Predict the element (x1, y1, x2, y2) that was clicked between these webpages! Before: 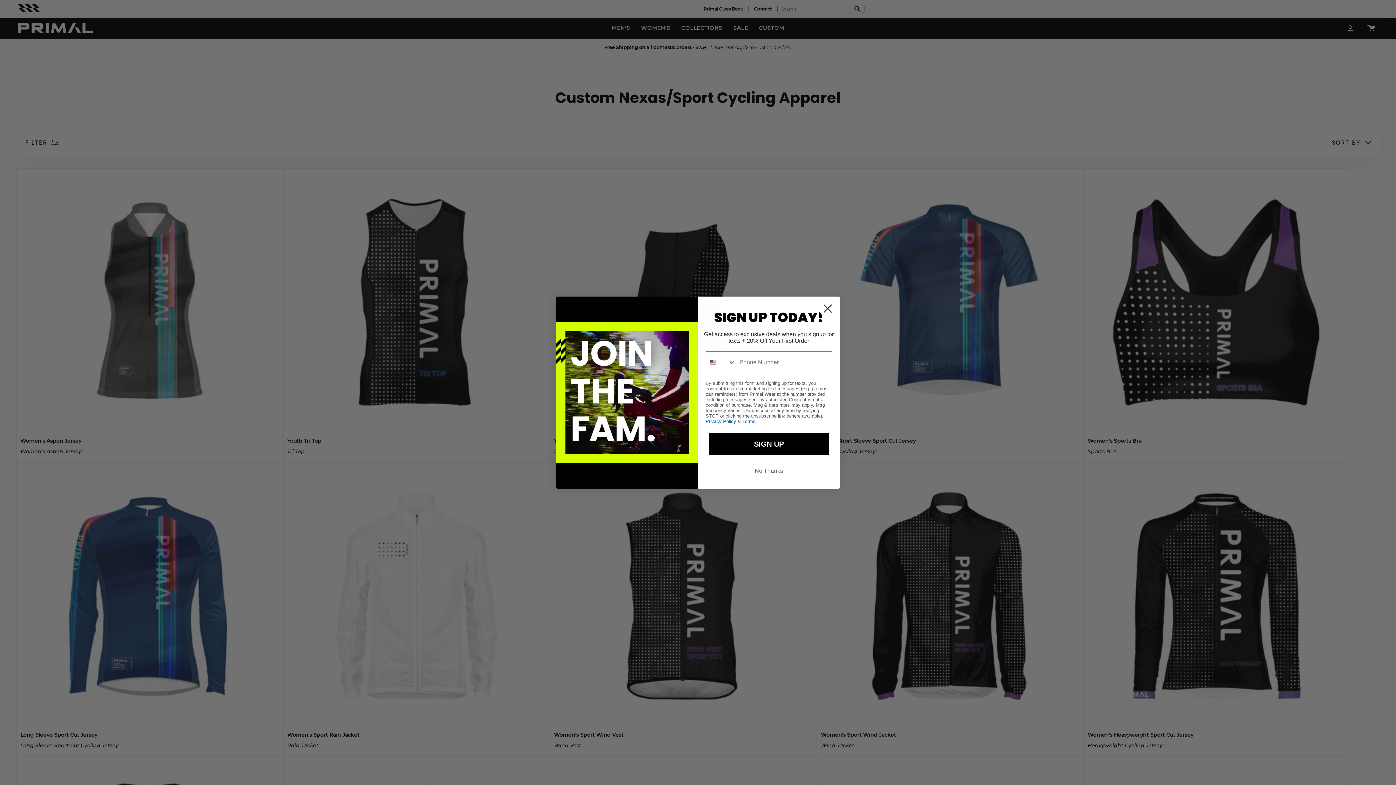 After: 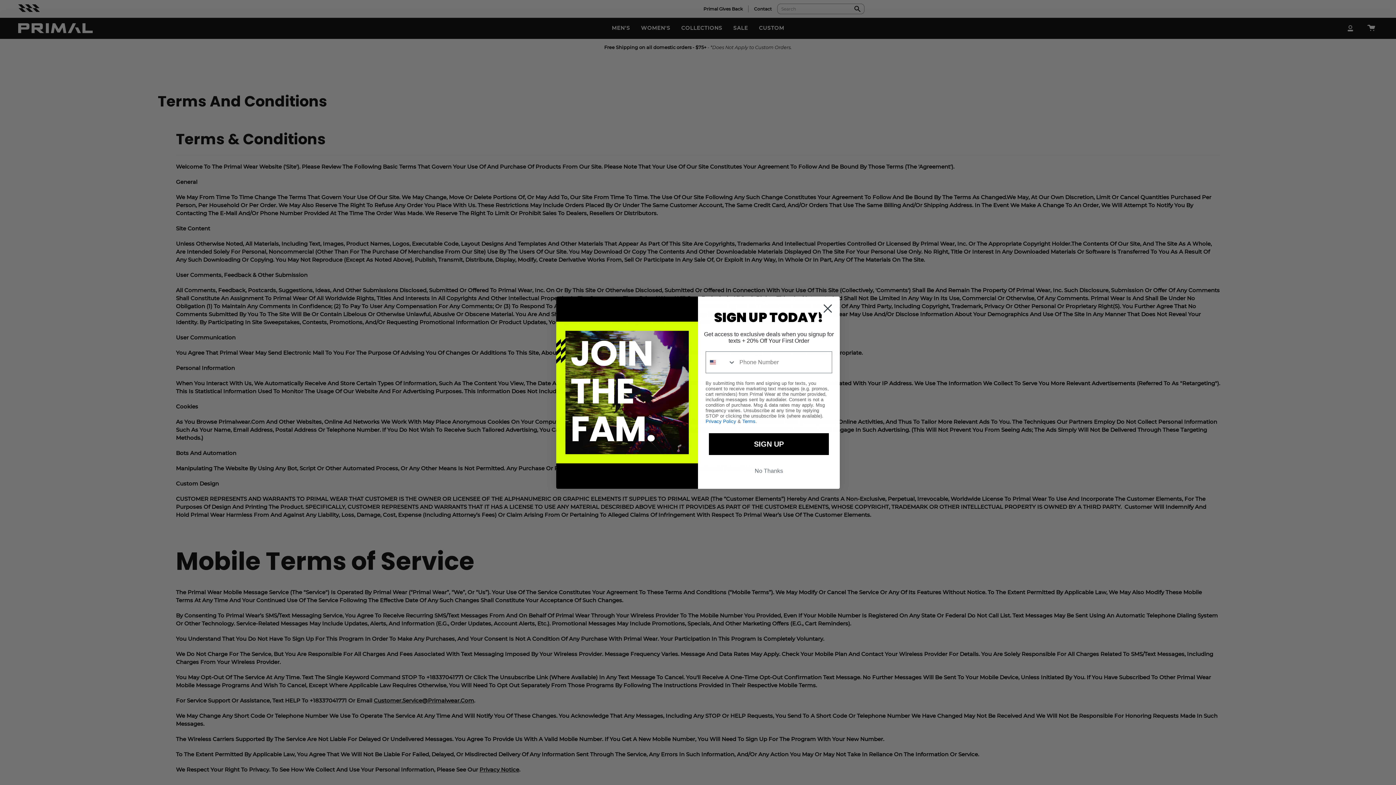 Action: bbox: (742, 418, 755, 424) label: Terms